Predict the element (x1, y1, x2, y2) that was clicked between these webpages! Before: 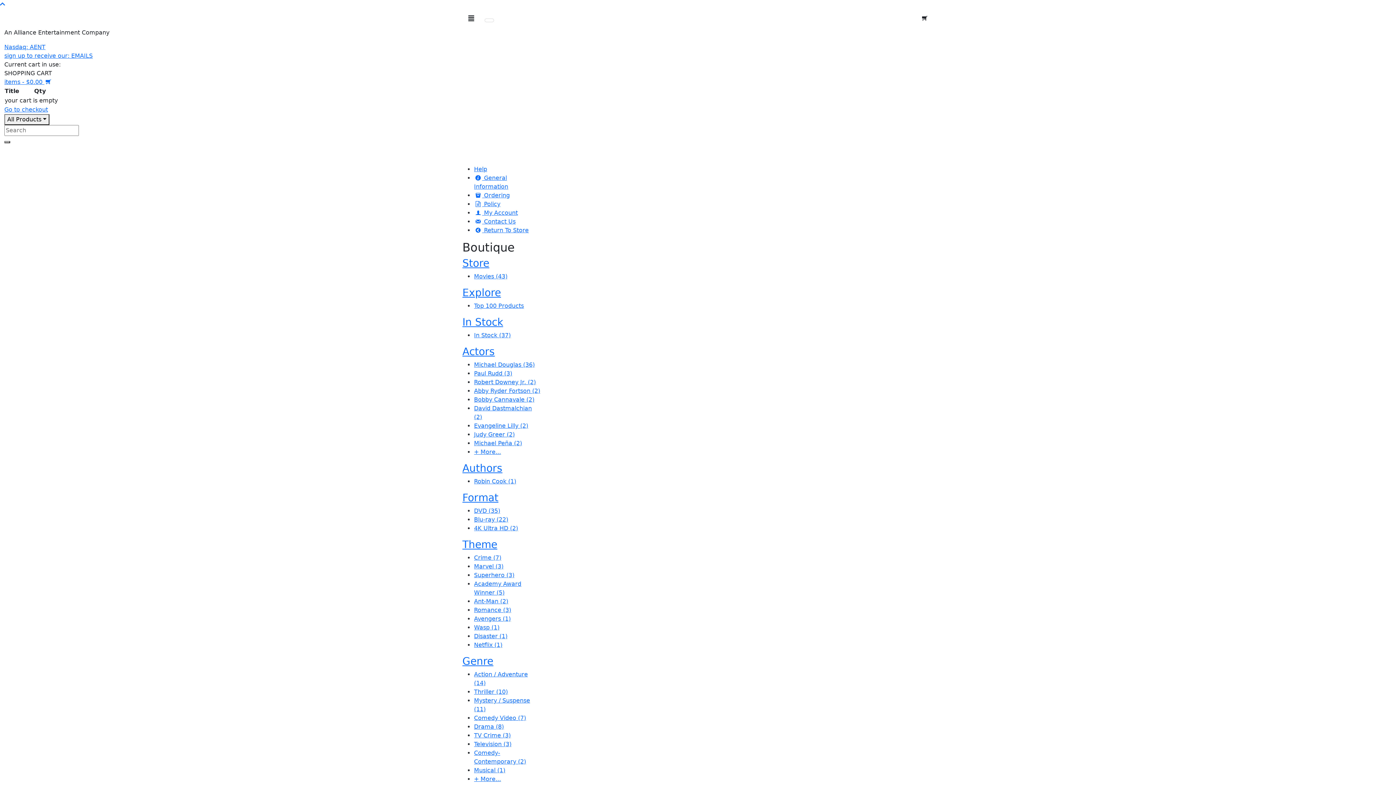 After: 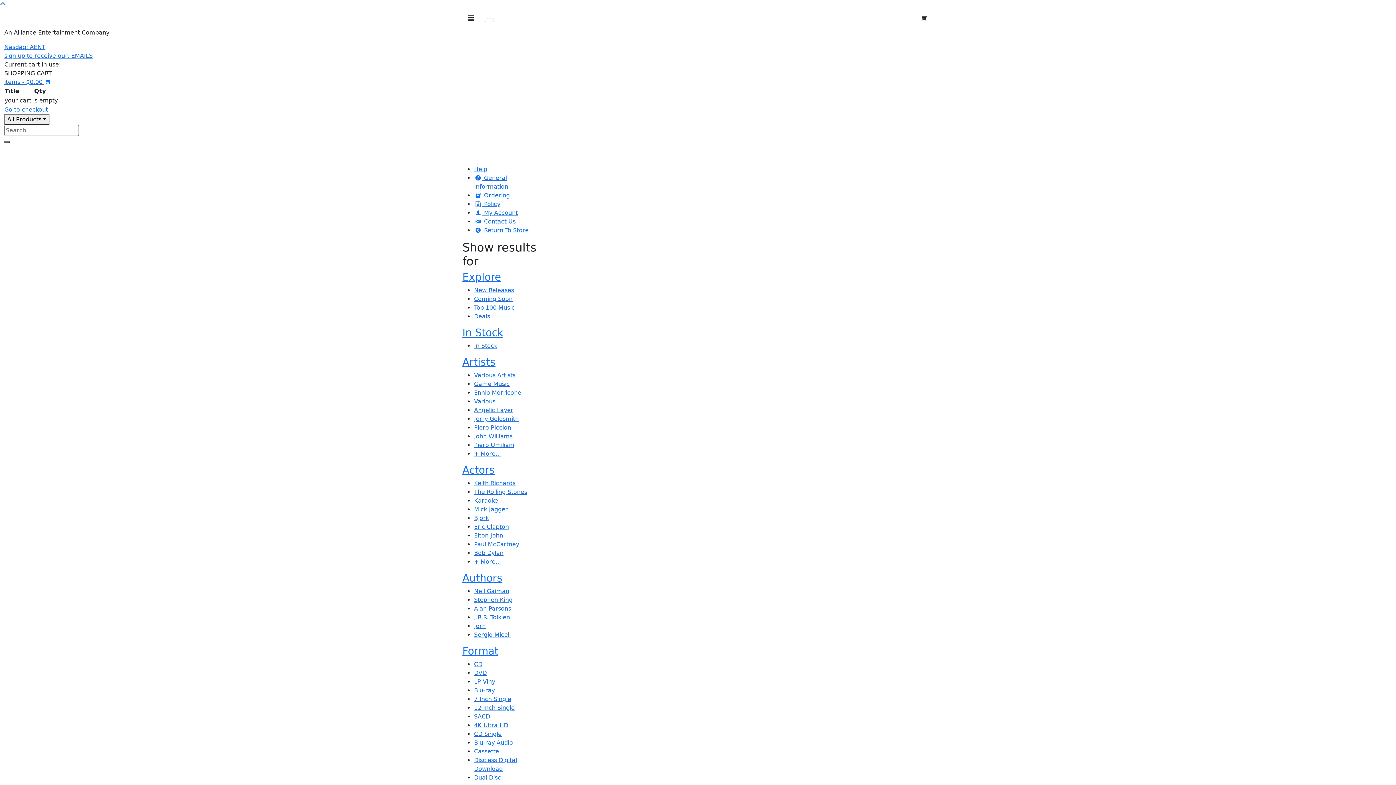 Action: bbox: (665, 147, 727, 162) label: CDs, Books & more